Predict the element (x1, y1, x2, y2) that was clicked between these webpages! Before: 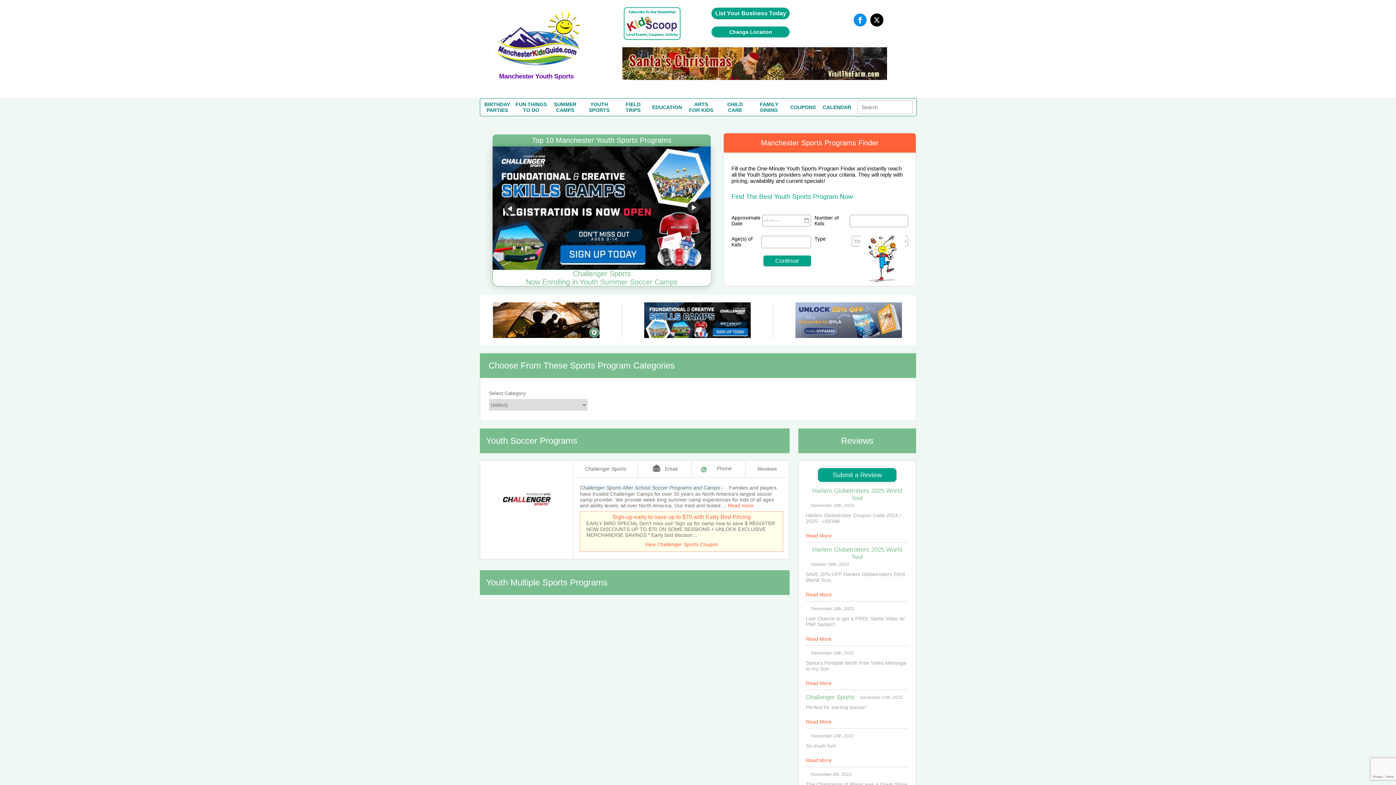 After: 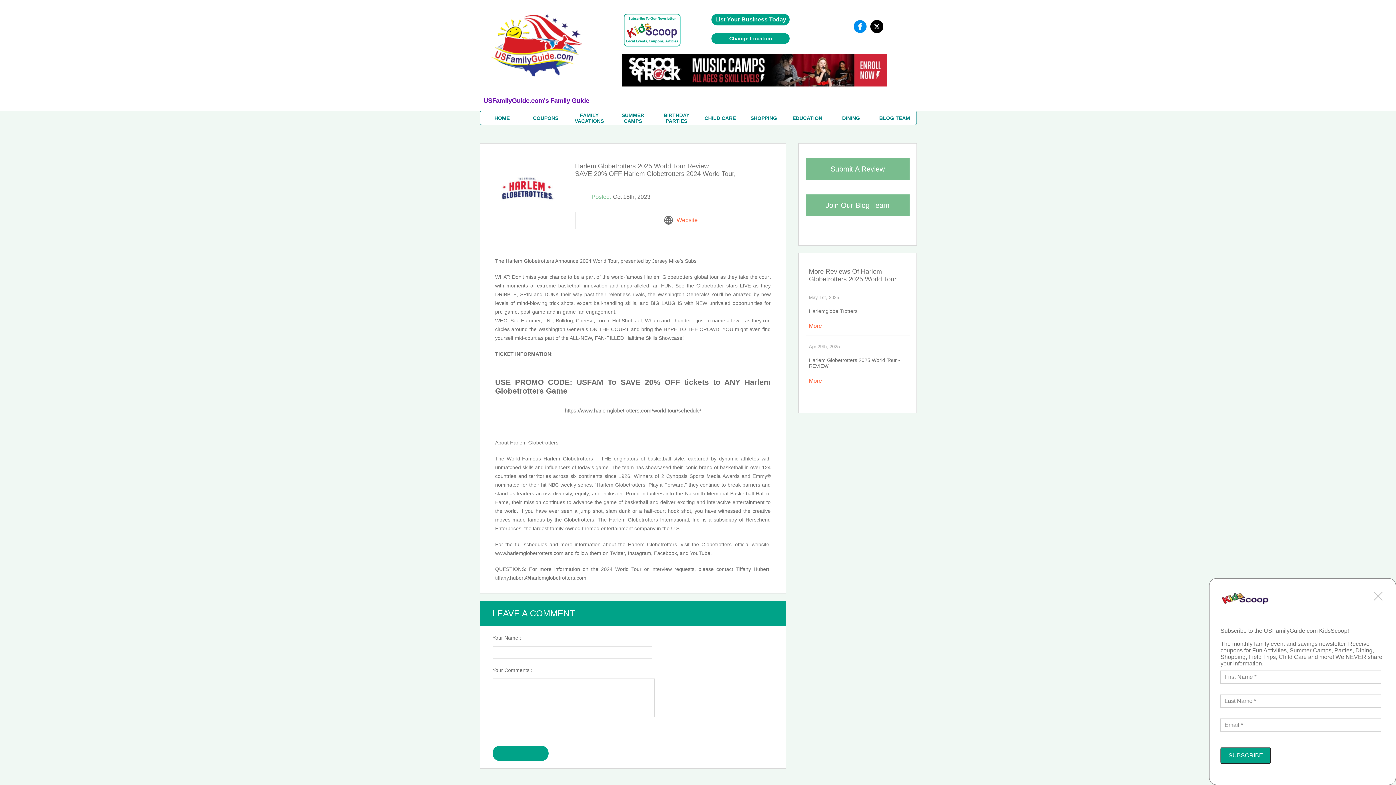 Action: label: Read More bbox: (805, 591, 908, 601)